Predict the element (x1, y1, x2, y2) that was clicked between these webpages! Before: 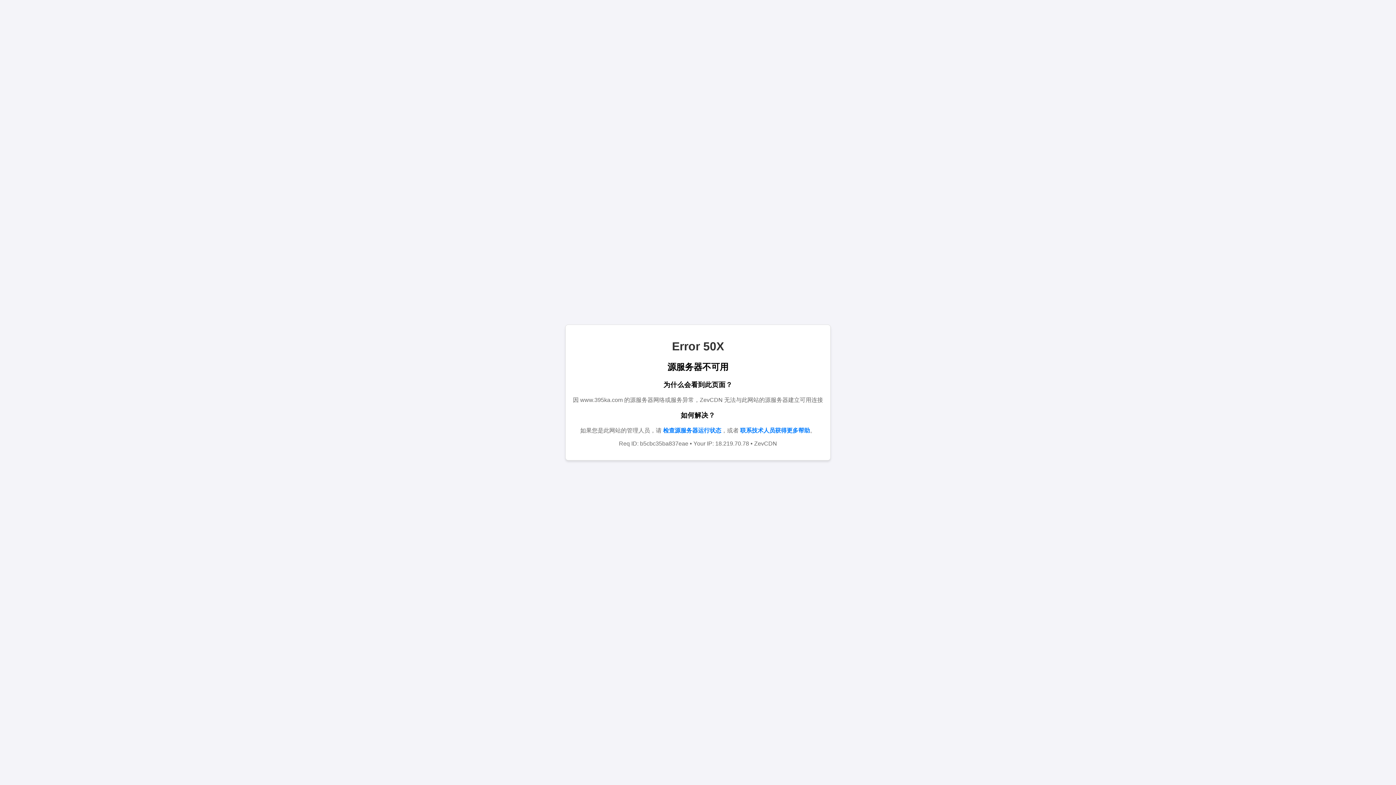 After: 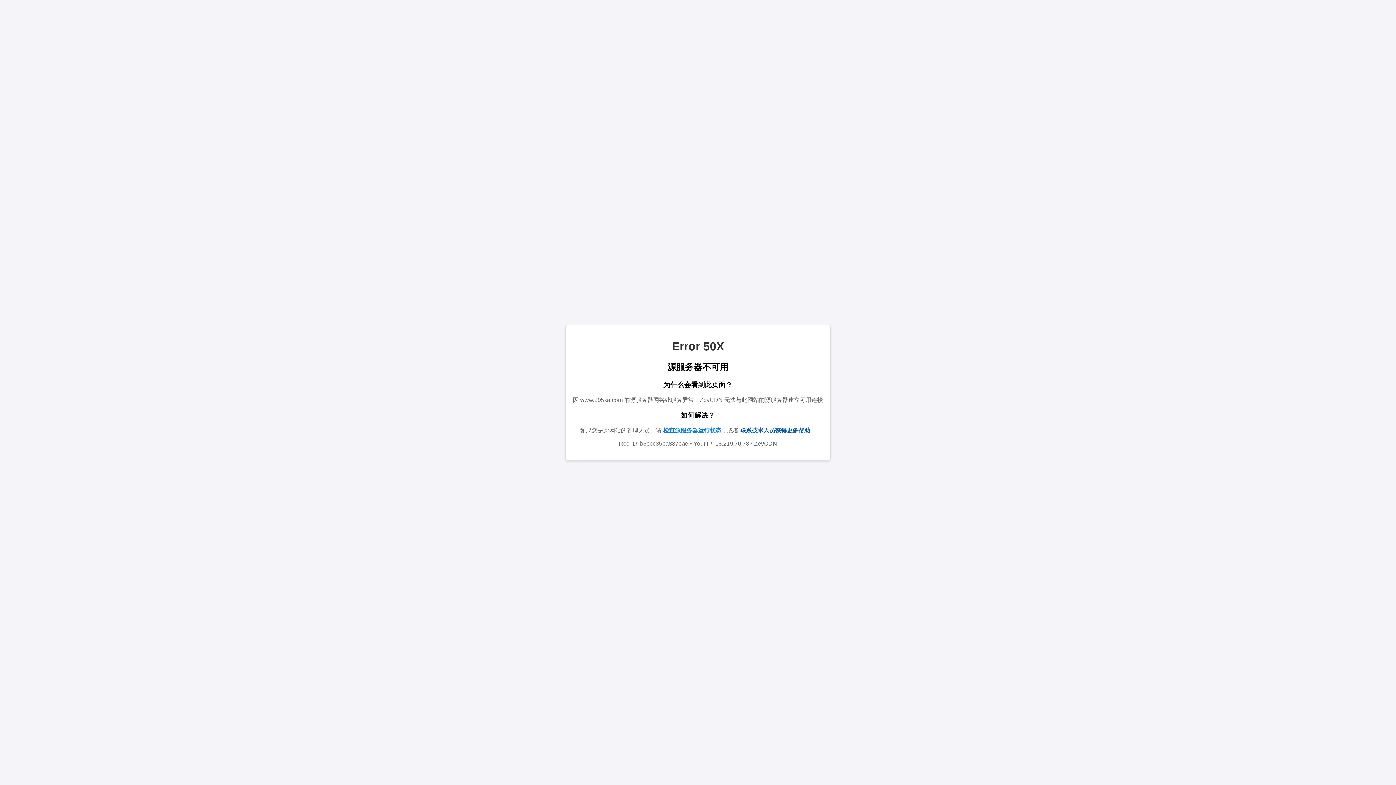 Action: label: 联系技术人员获得更多帮助 bbox: (740, 427, 810, 433)